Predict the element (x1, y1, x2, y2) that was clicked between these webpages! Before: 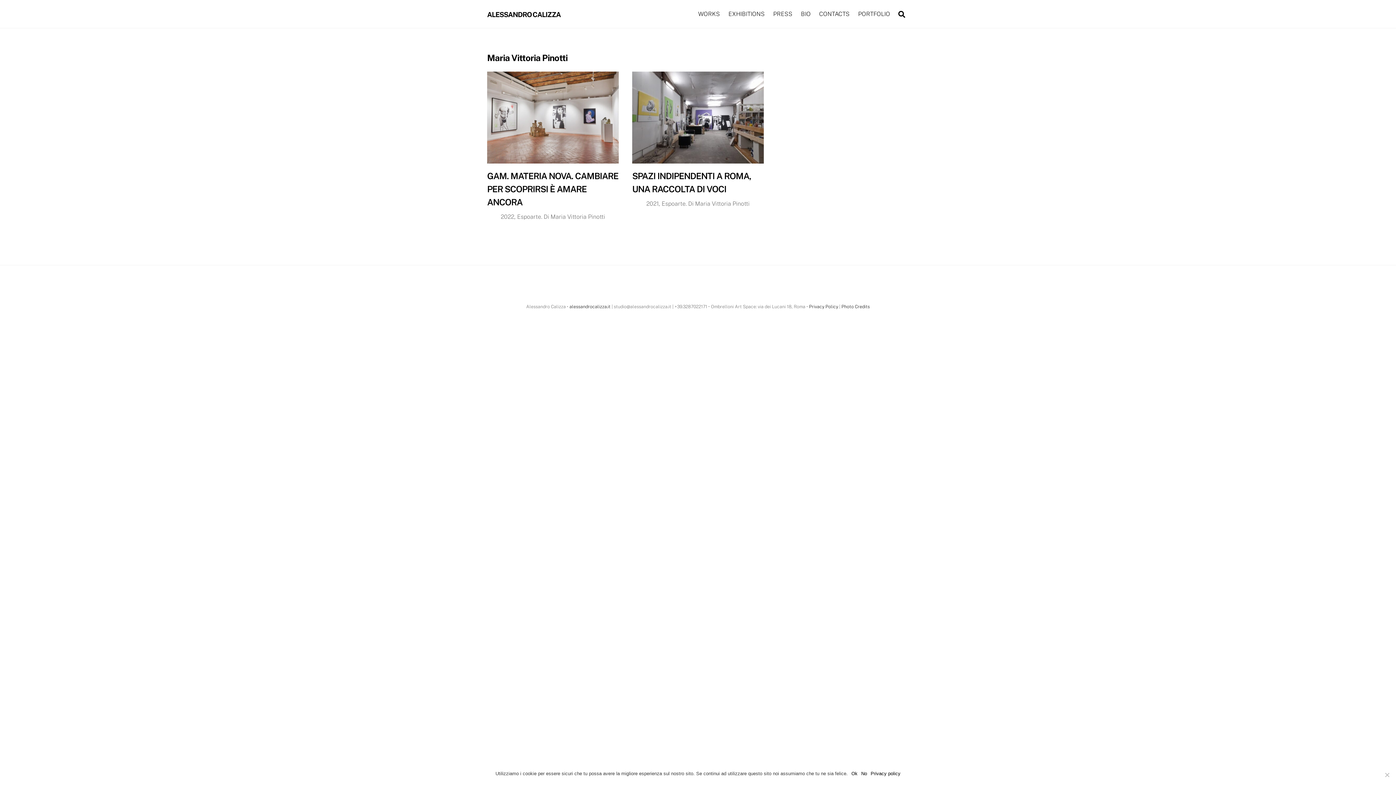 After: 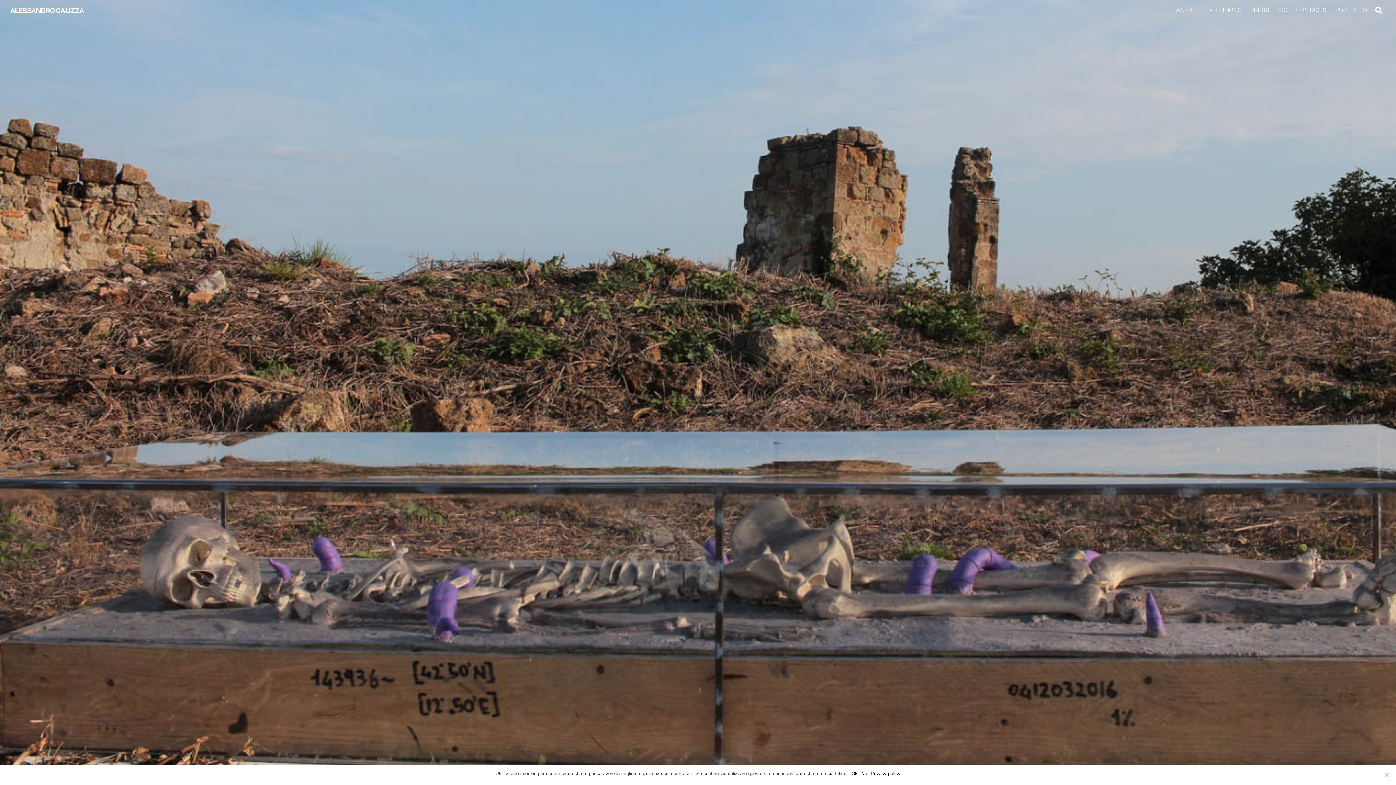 Action: label: ALESSANDRO CALIZZA bbox: (487, 10, 560, 18)